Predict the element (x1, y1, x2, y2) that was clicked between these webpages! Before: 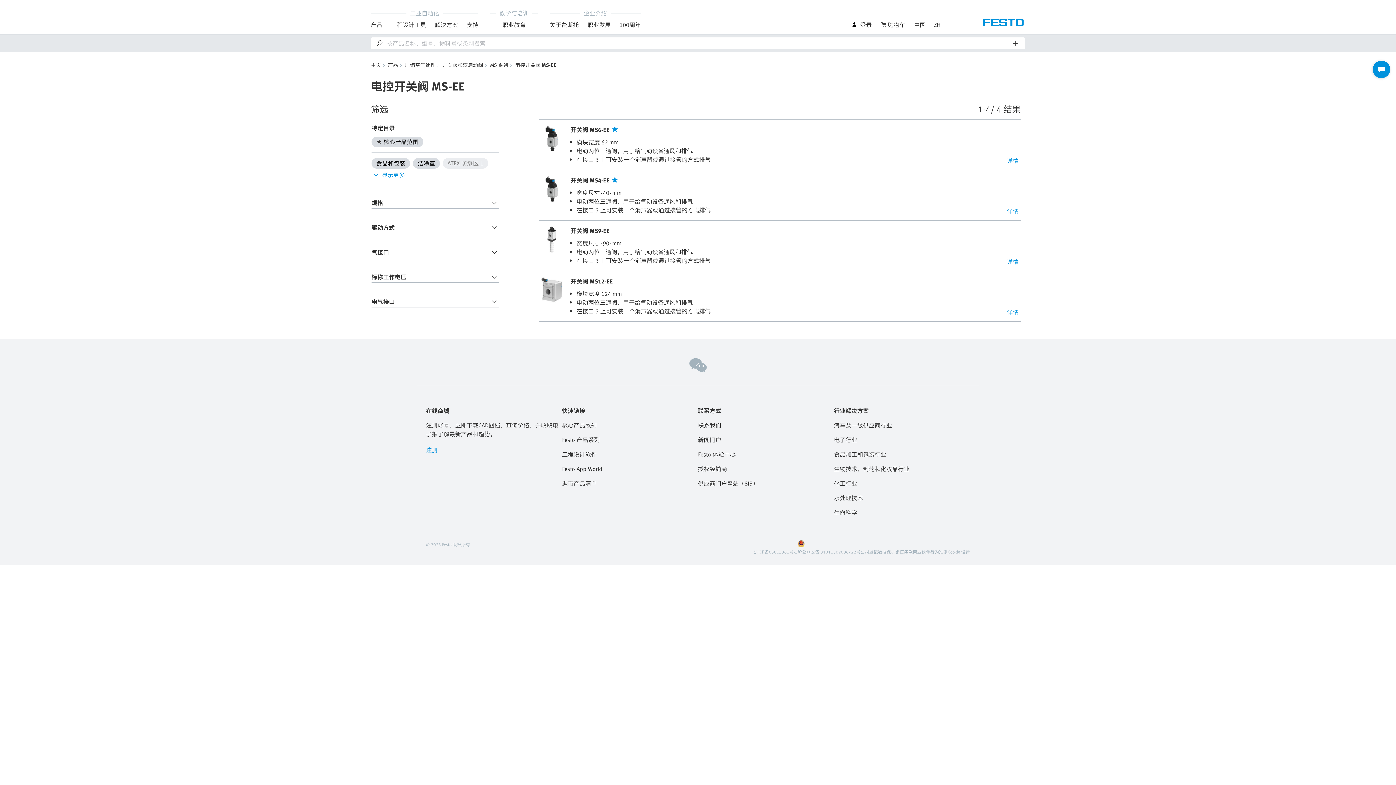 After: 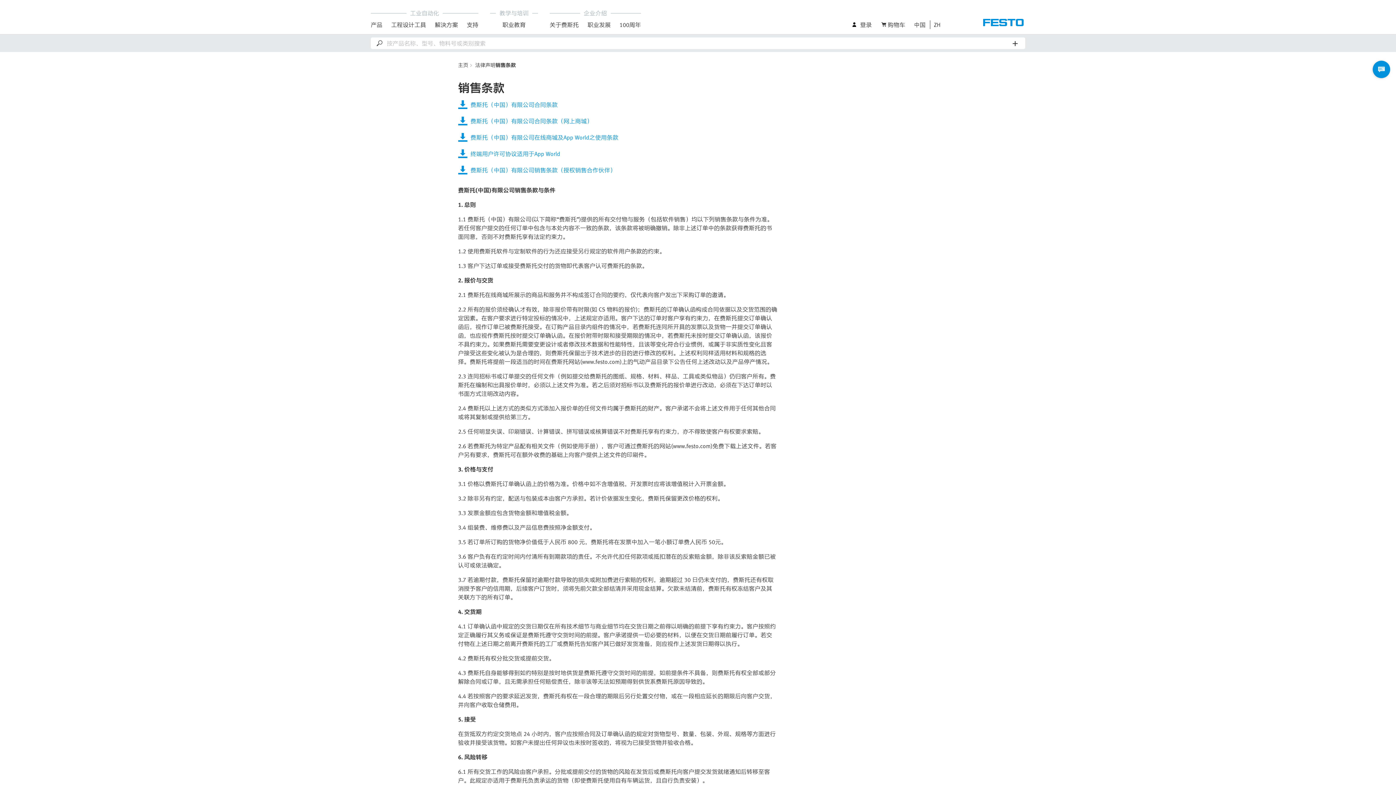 Action: bbox: (895, 548, 913, 555) label: 销售条款